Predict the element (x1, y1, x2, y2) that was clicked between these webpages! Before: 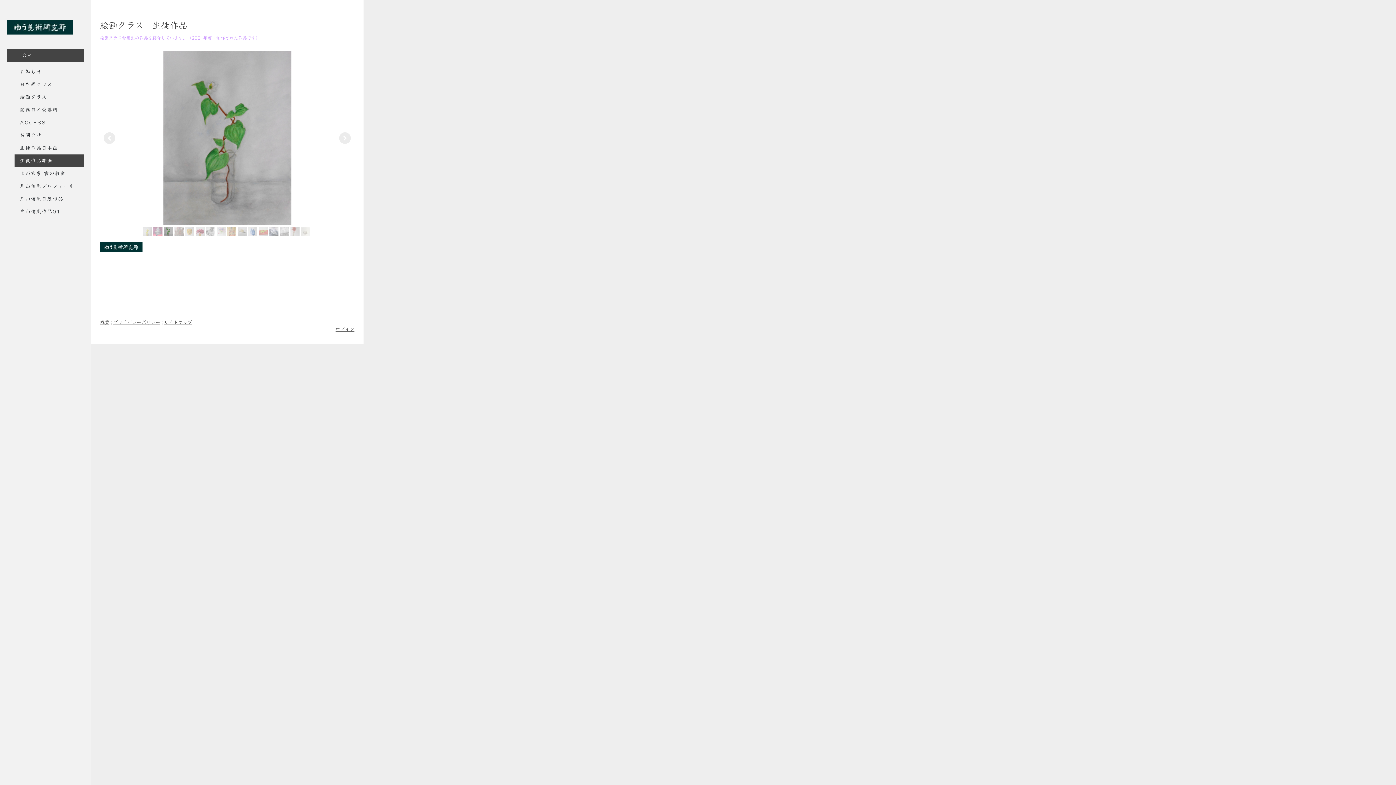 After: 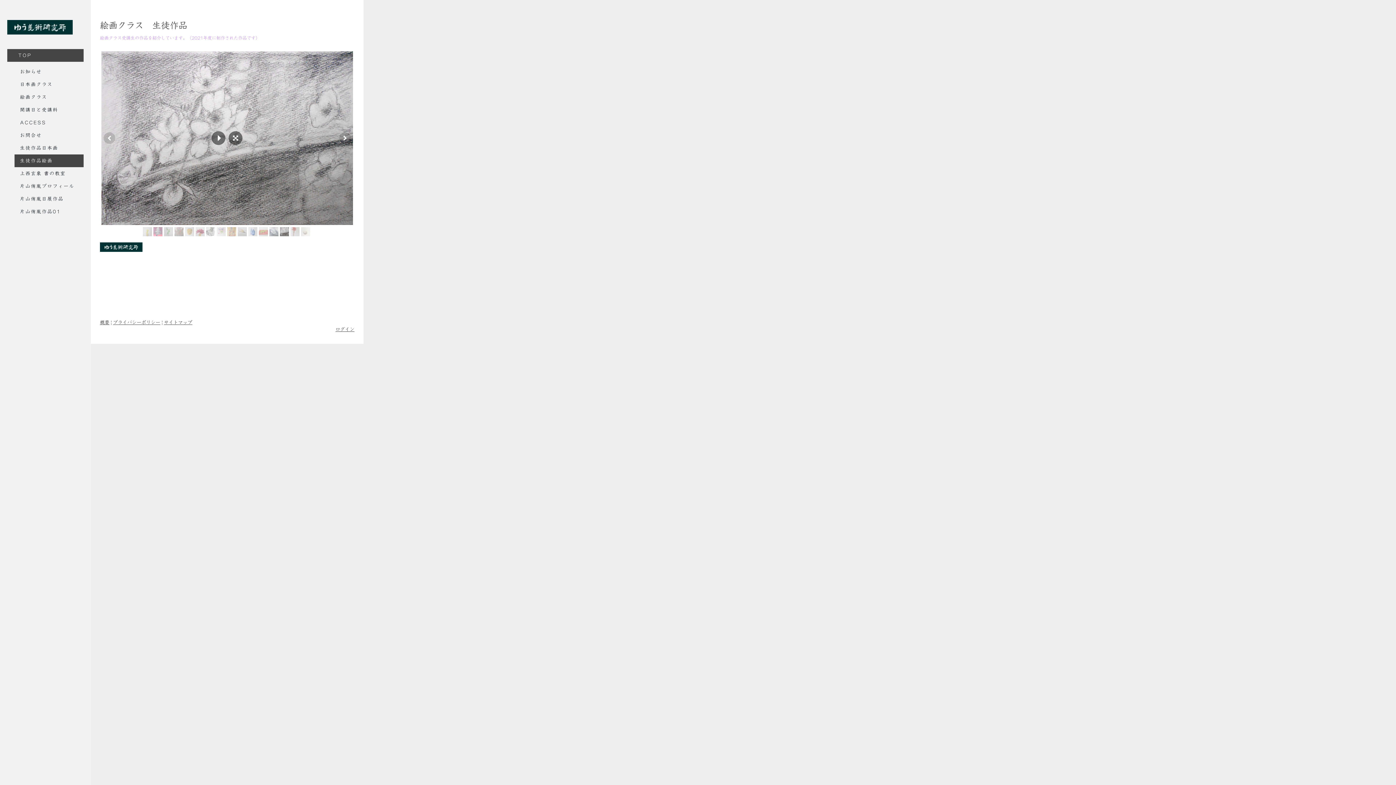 Action: bbox: (280, 227, 289, 236)